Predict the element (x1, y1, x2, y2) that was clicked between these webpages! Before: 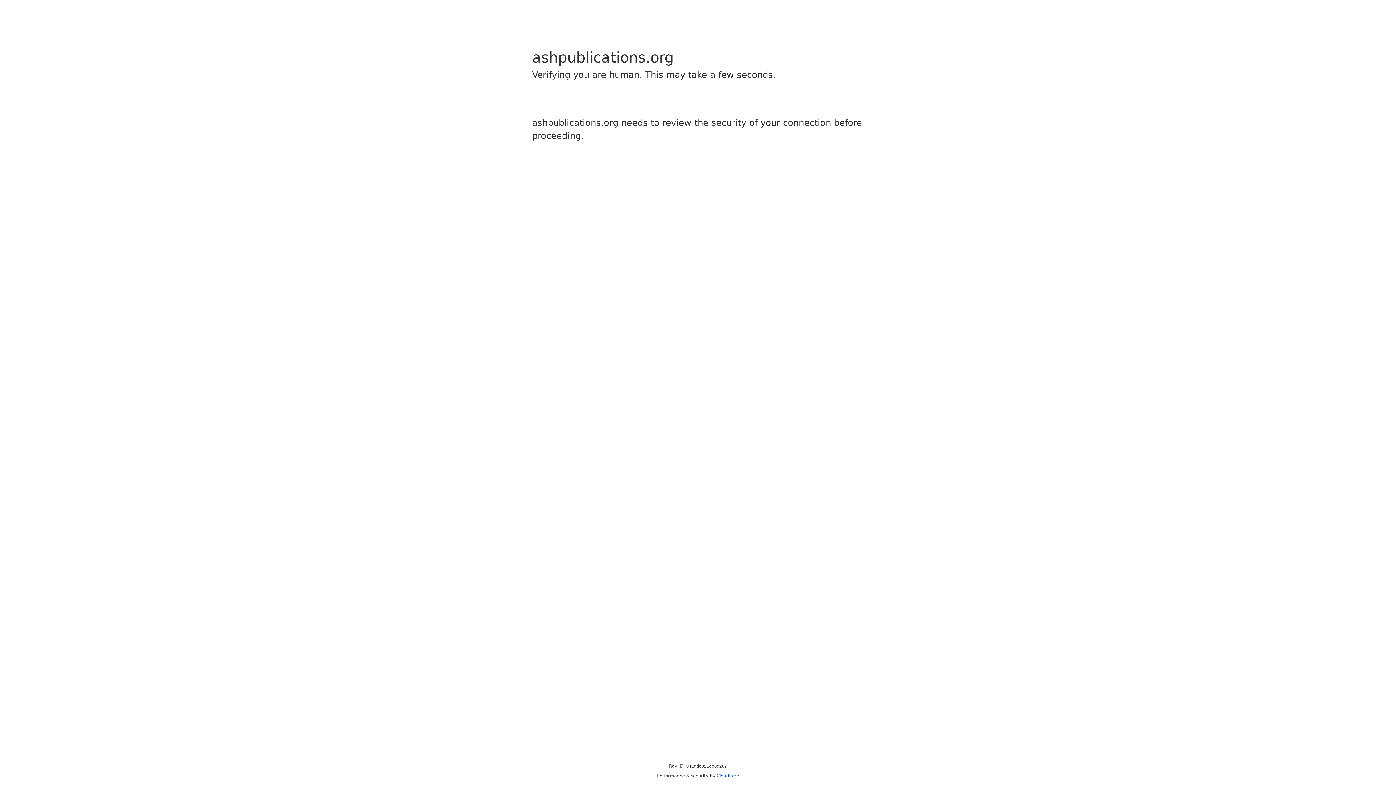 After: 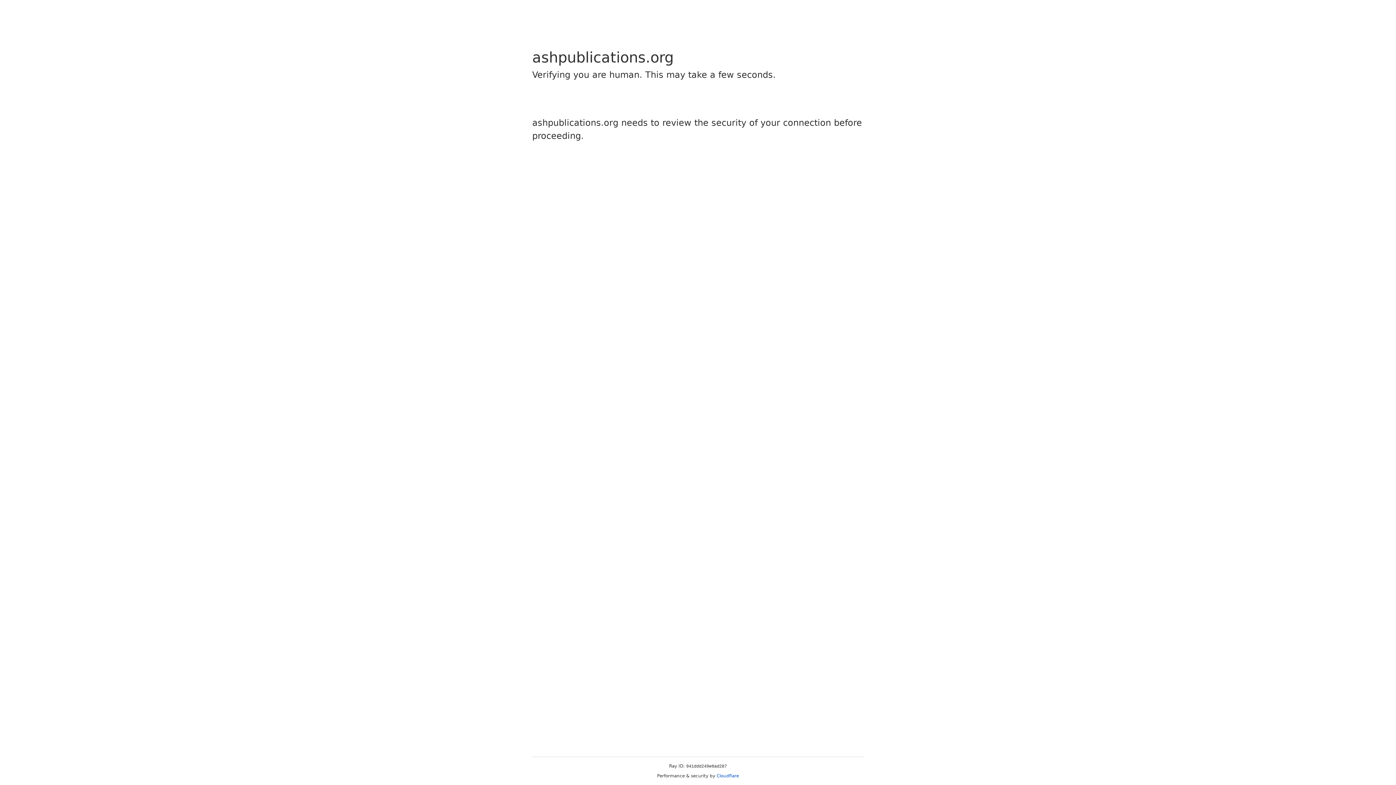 Action: bbox: (716, 773, 739, 778) label: Cloudflare